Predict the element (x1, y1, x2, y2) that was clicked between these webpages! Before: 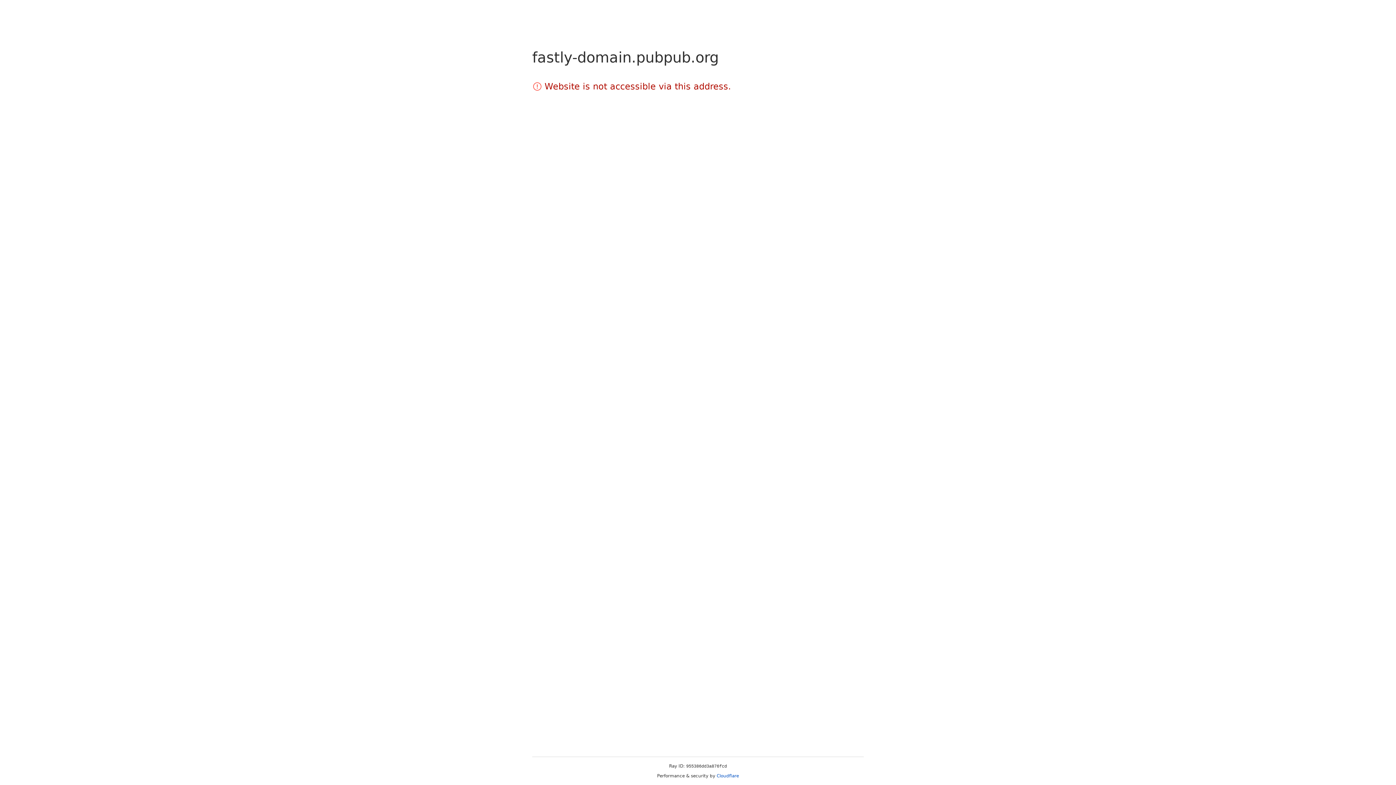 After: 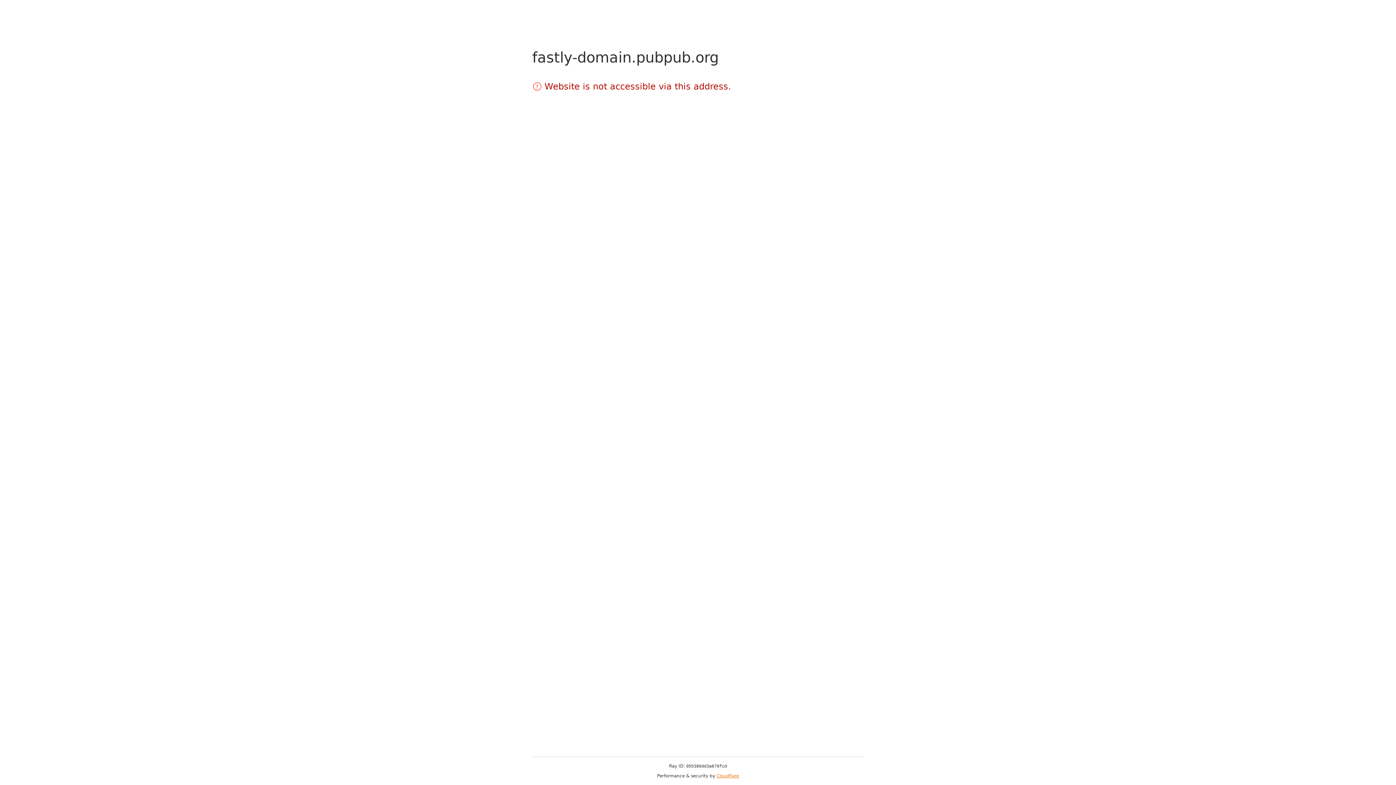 Action: label: Cloudflare bbox: (716, 773, 739, 778)